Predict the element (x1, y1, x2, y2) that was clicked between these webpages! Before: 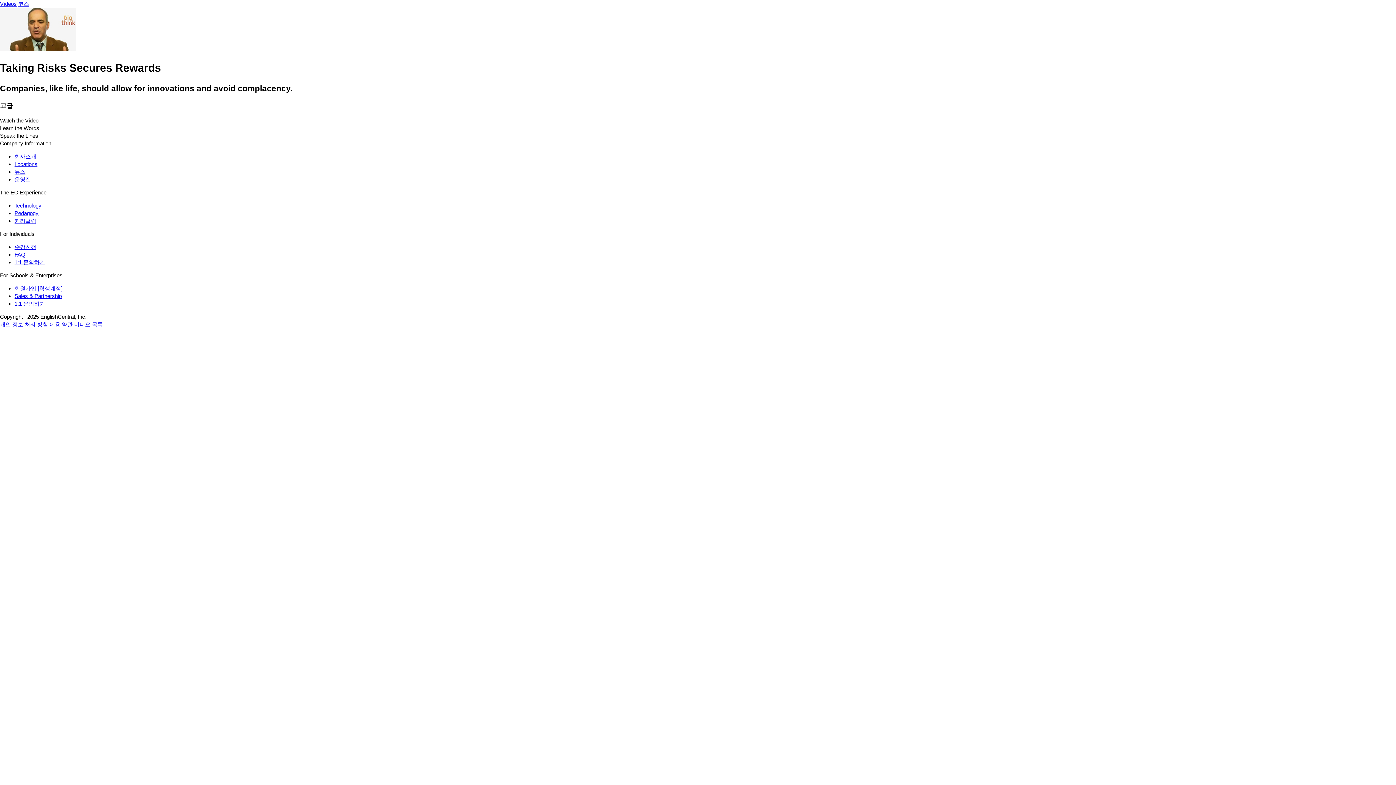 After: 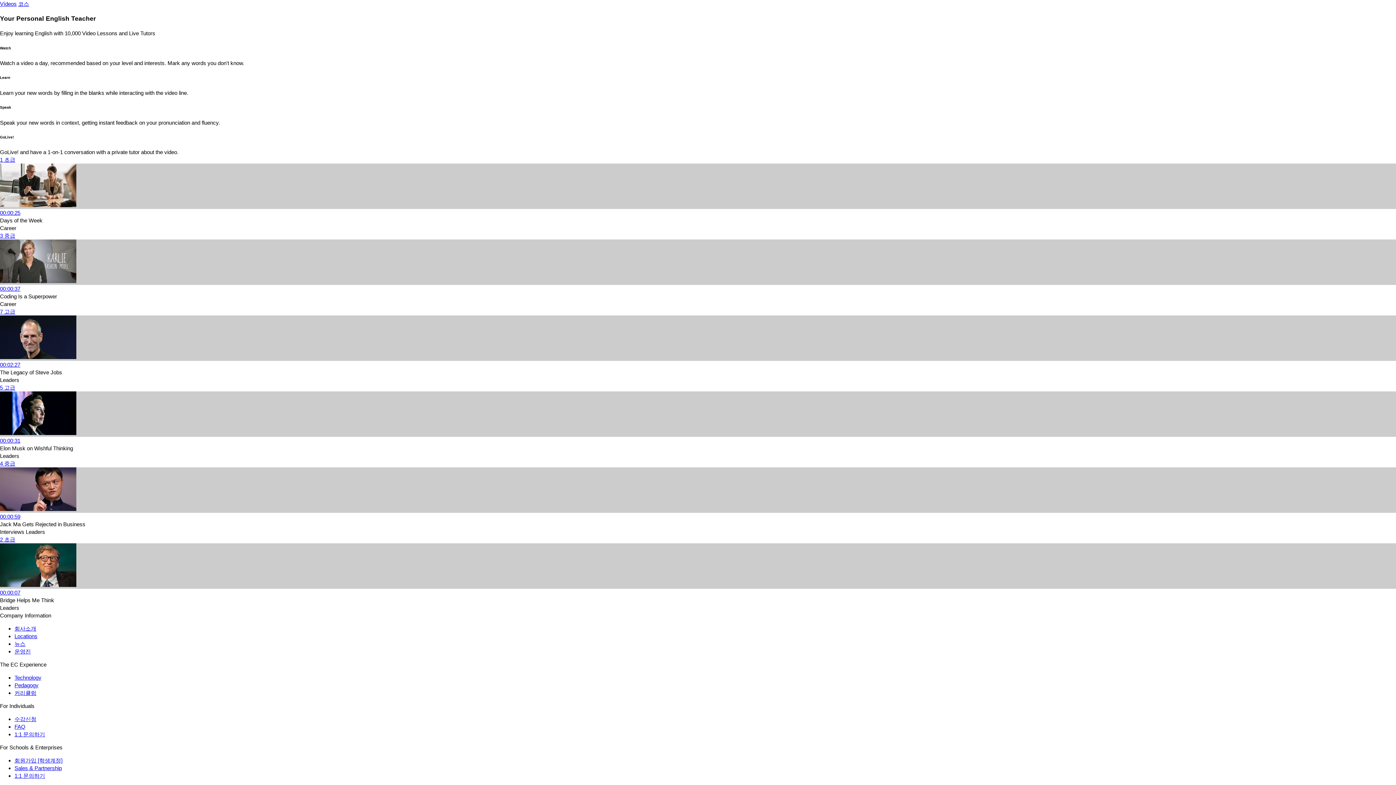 Action: bbox: (0, 0, 16, 6) label: Vídeos